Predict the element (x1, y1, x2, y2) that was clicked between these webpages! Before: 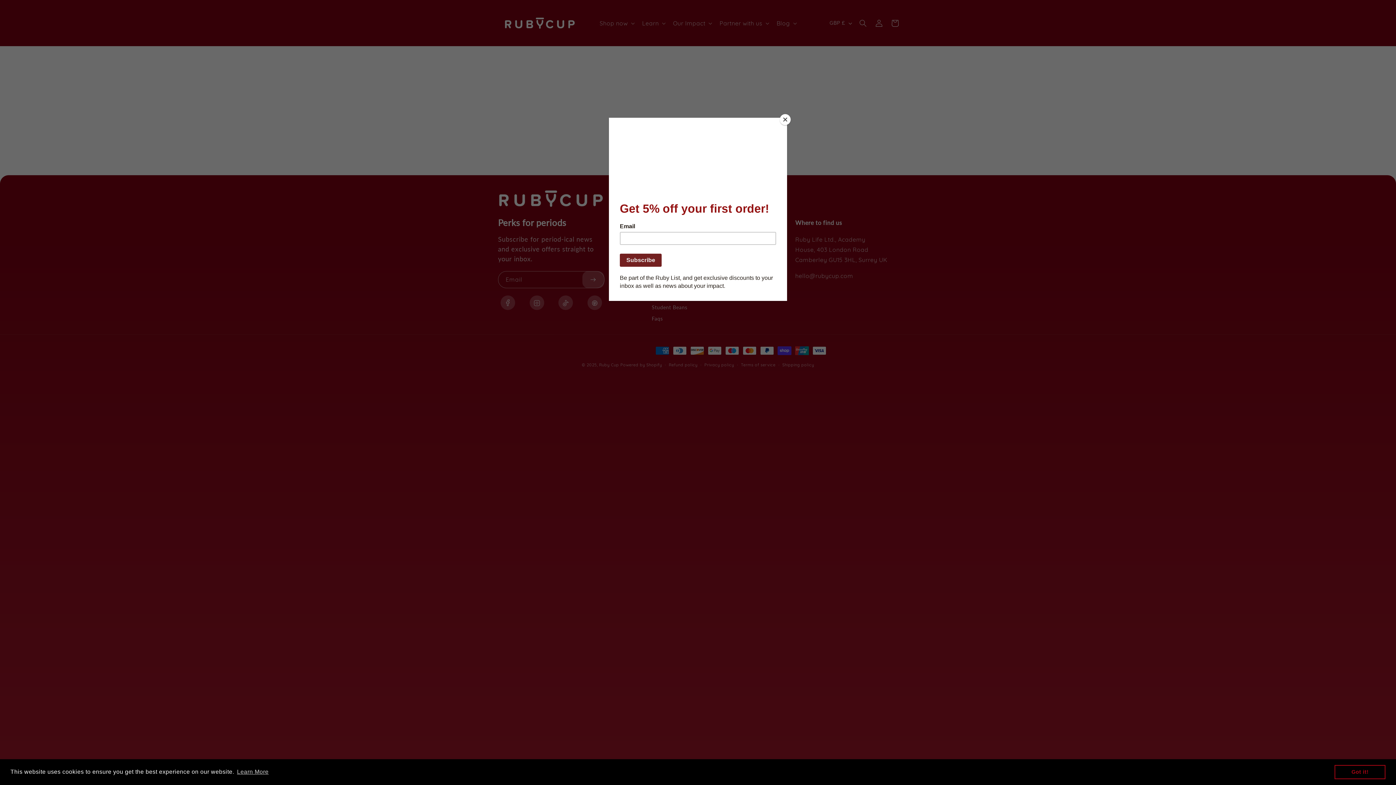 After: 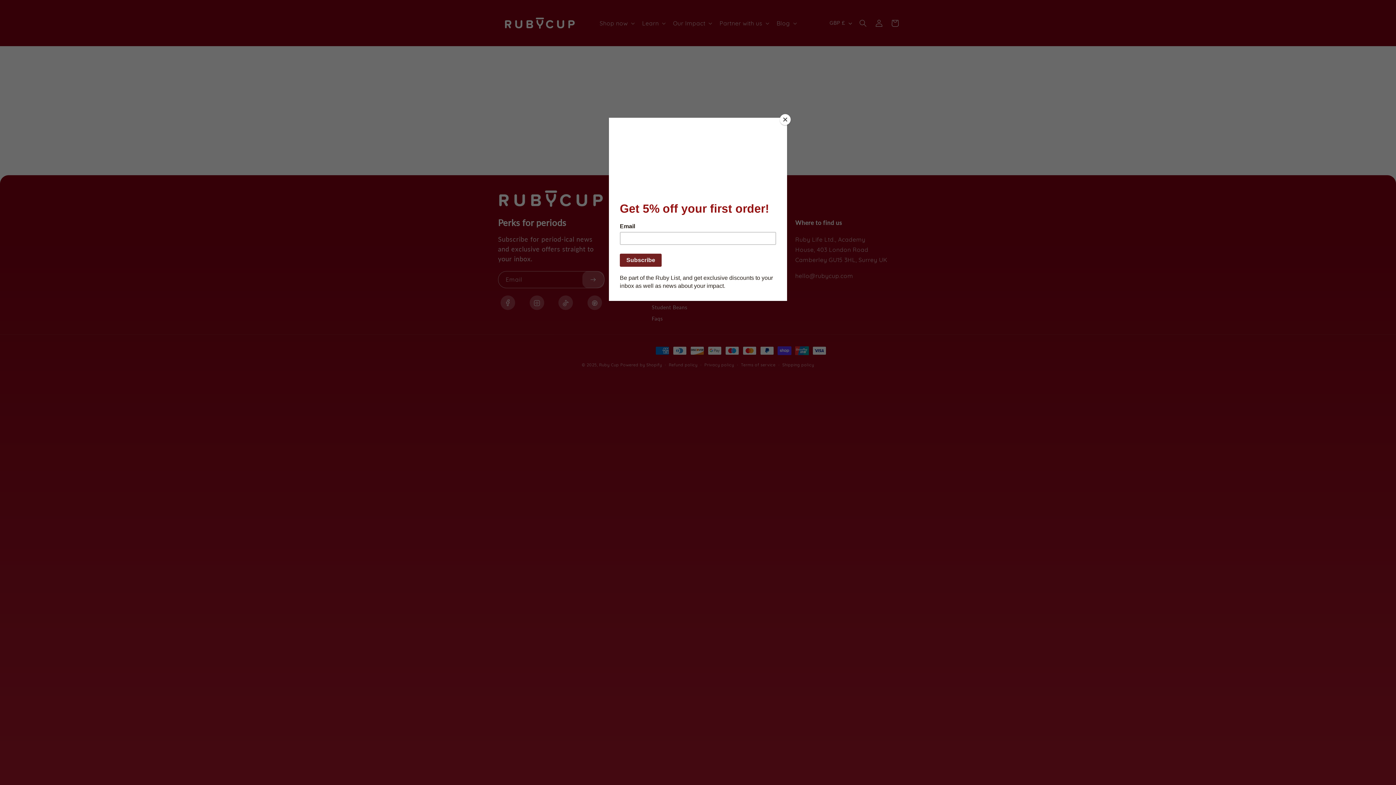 Action: bbox: (1334, 765, 1385, 779) label: dismiss cookie message